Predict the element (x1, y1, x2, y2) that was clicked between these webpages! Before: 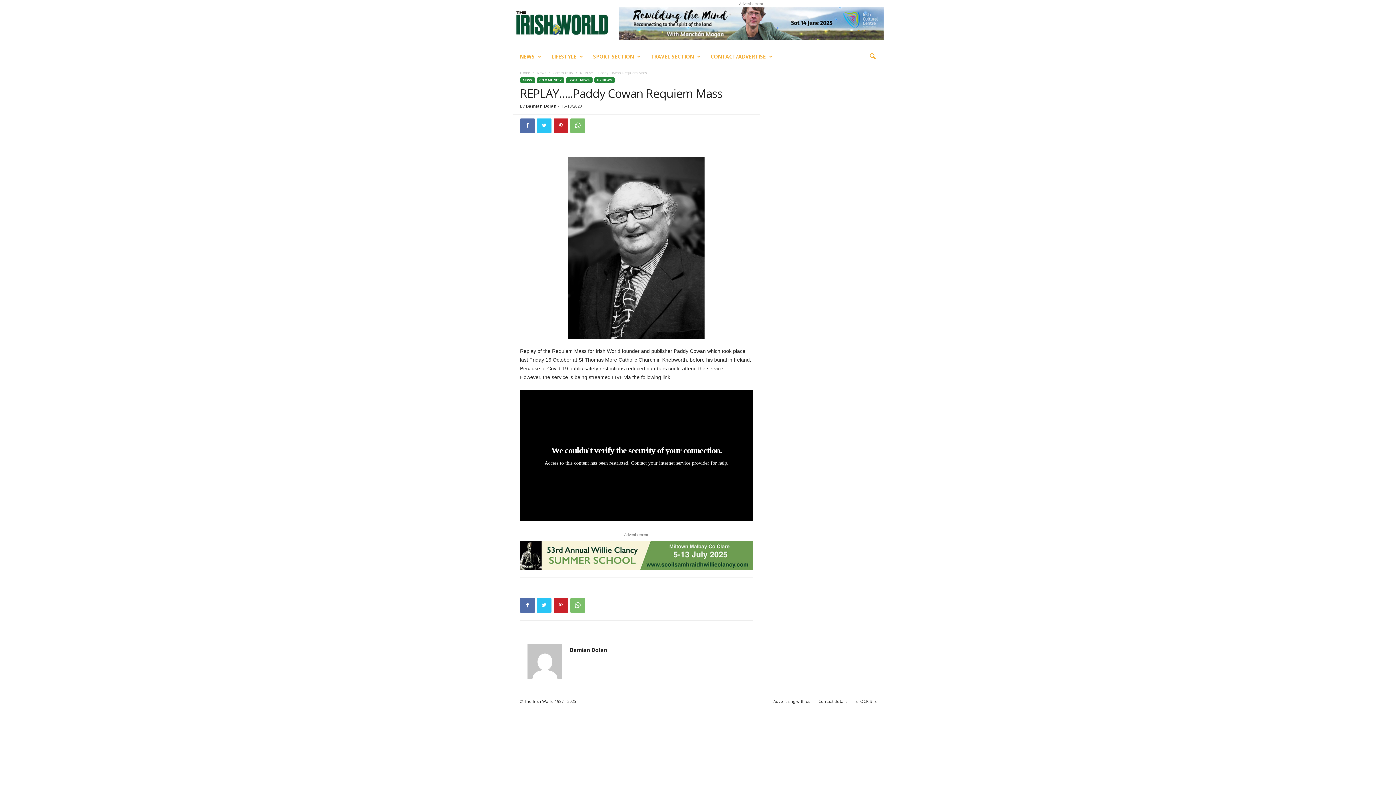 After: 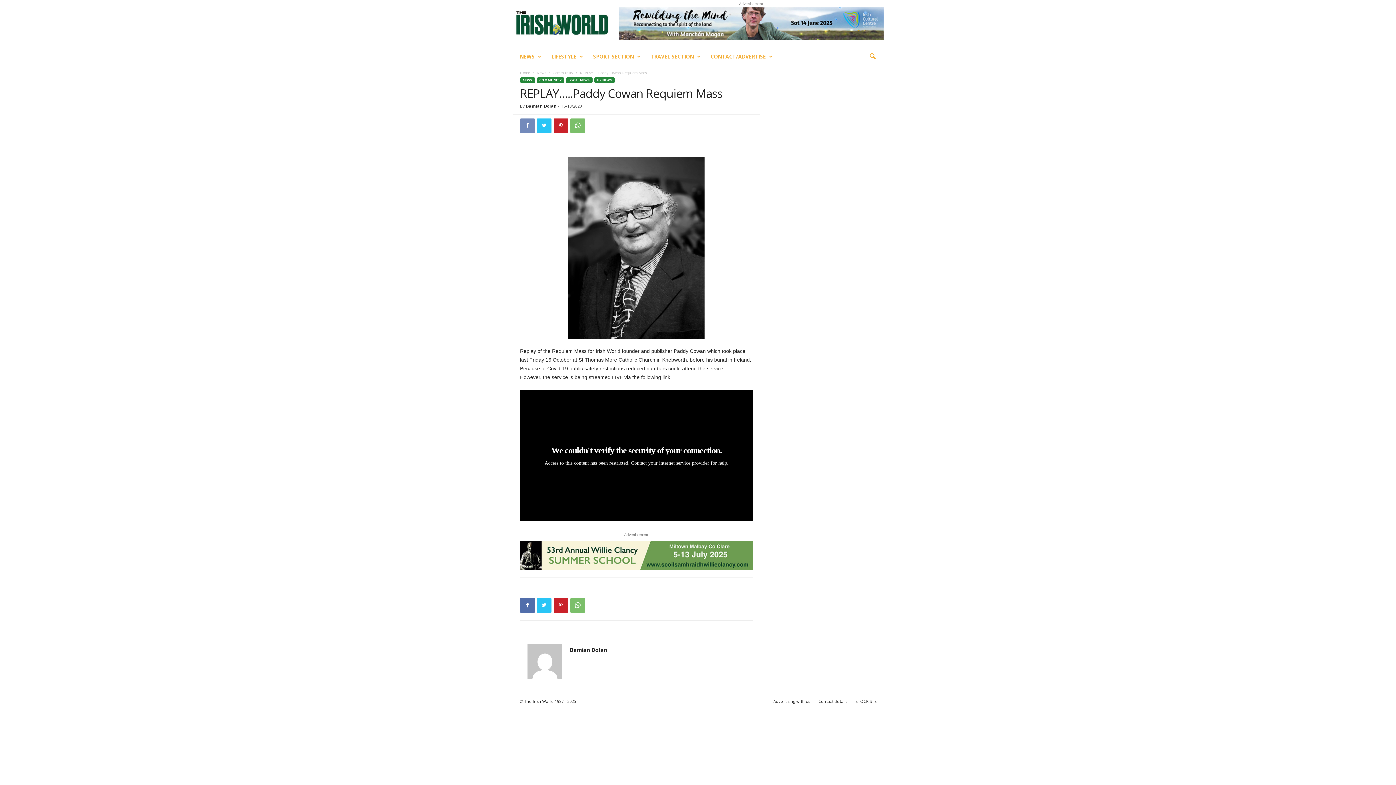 Action: bbox: (520, 118, 534, 133)